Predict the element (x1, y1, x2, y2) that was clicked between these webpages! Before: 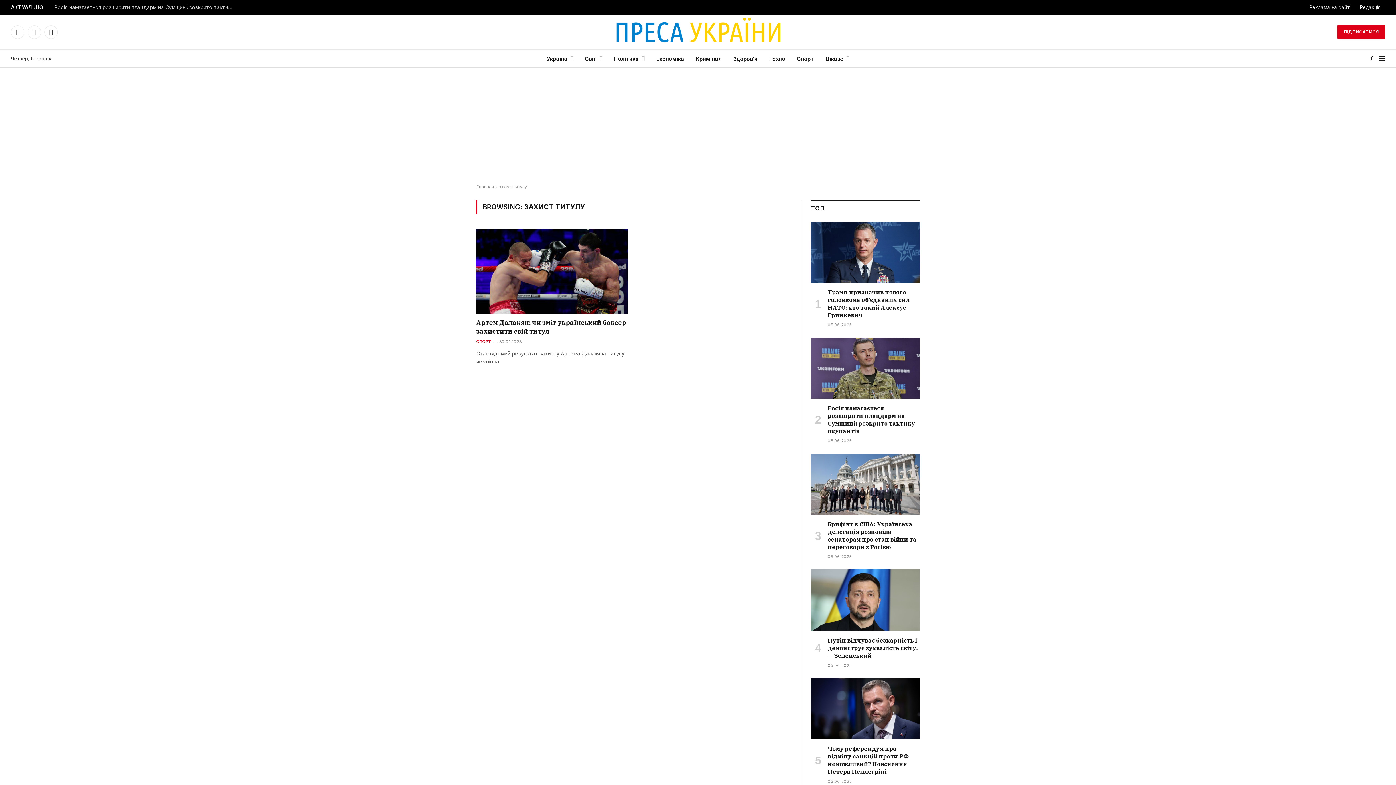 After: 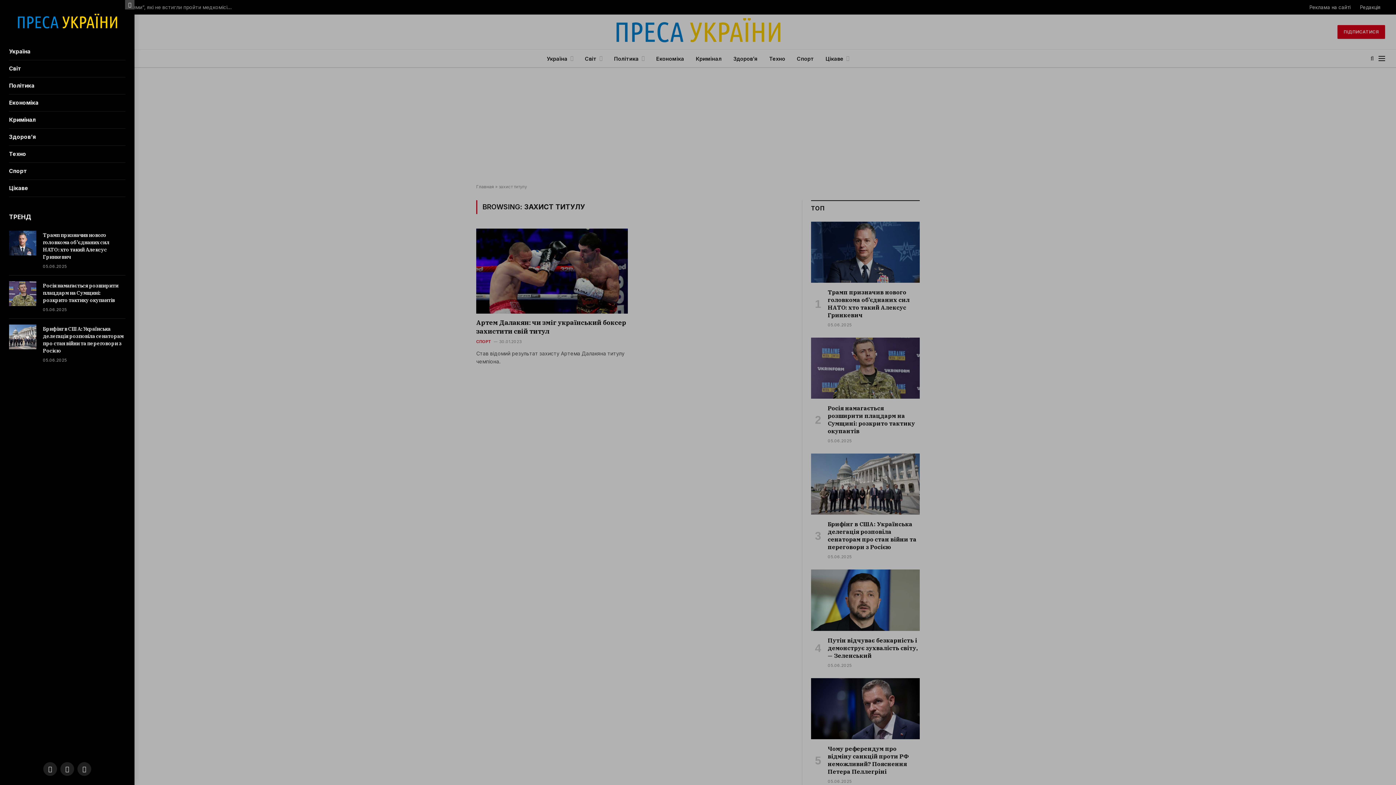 Action: label: Menu bbox: (1378, 50, 1385, 66)